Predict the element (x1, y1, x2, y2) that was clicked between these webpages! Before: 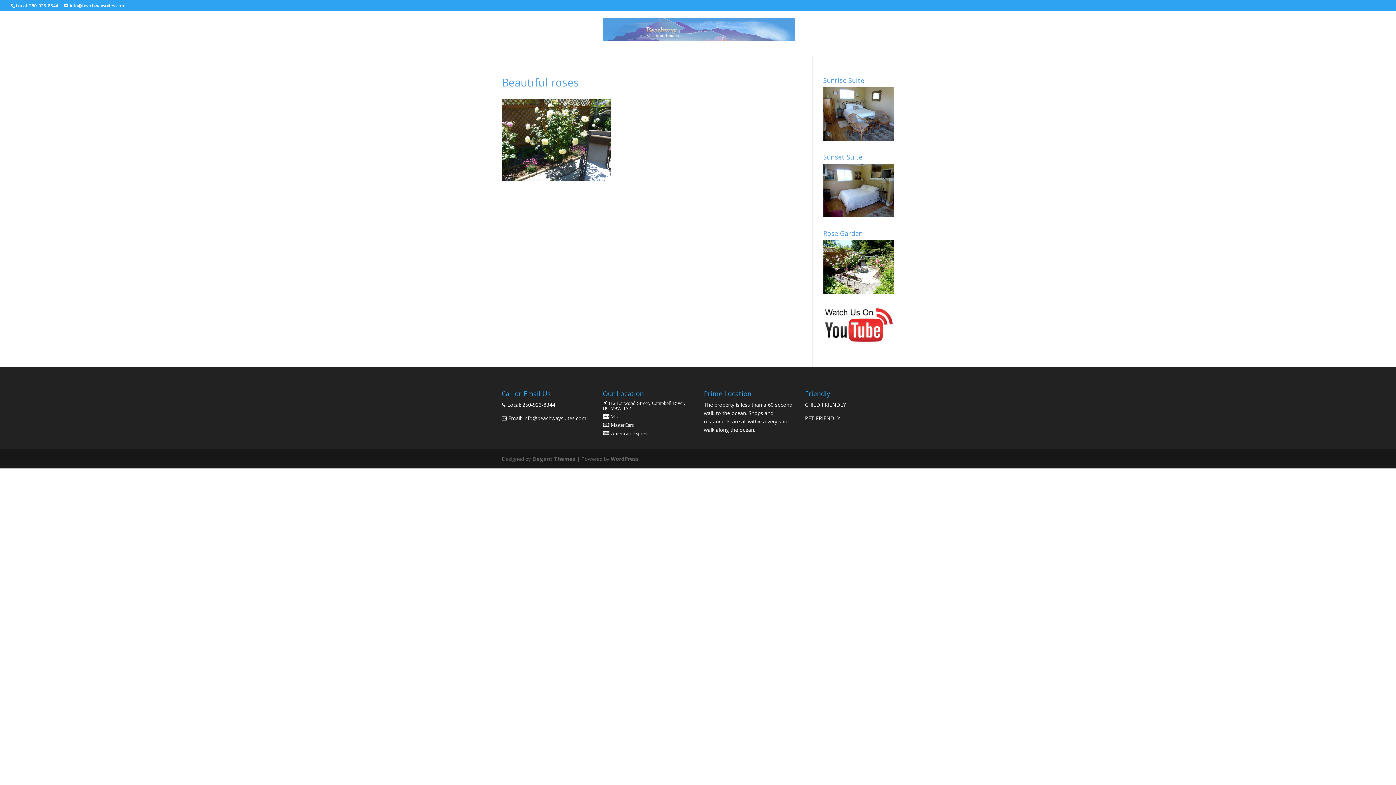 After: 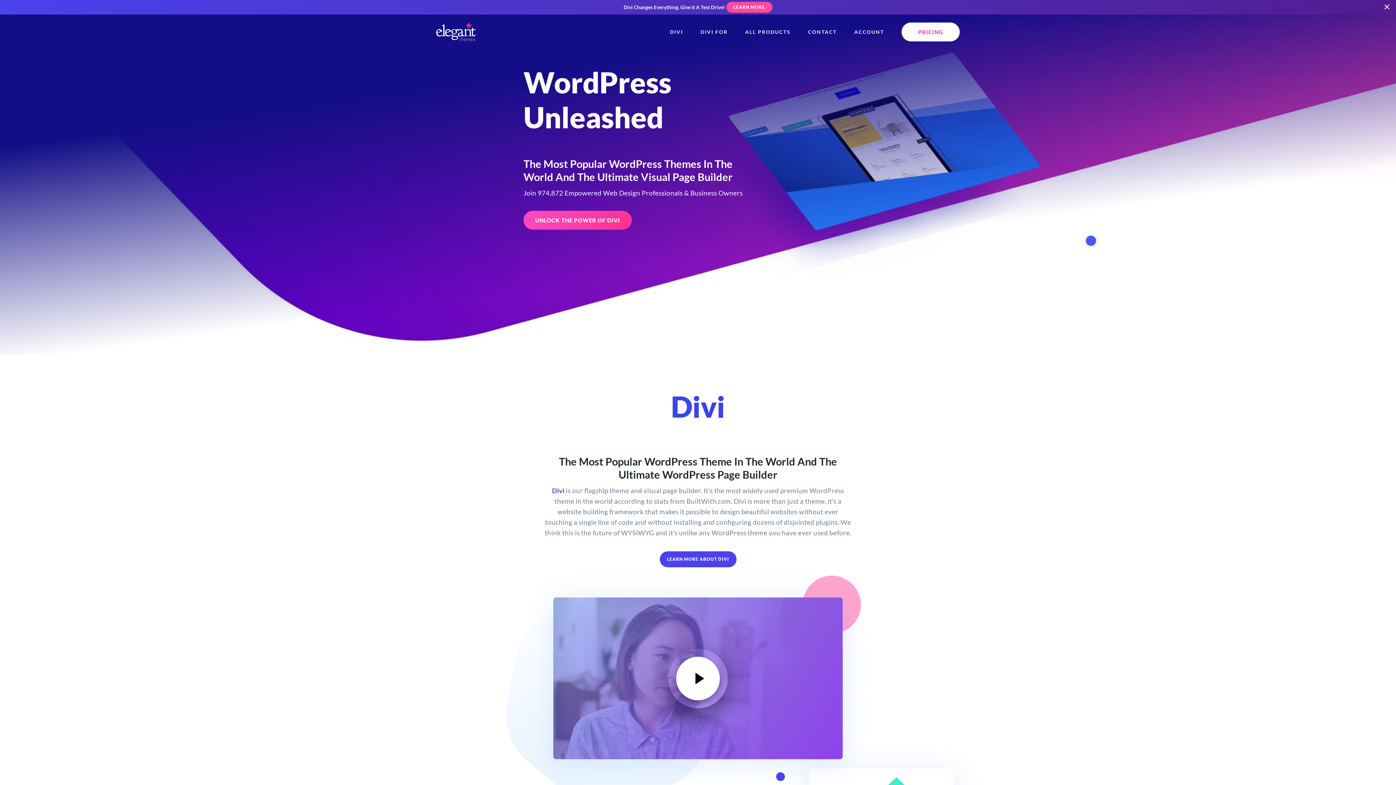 Action: label: Elegant Themes bbox: (532, 455, 575, 462)